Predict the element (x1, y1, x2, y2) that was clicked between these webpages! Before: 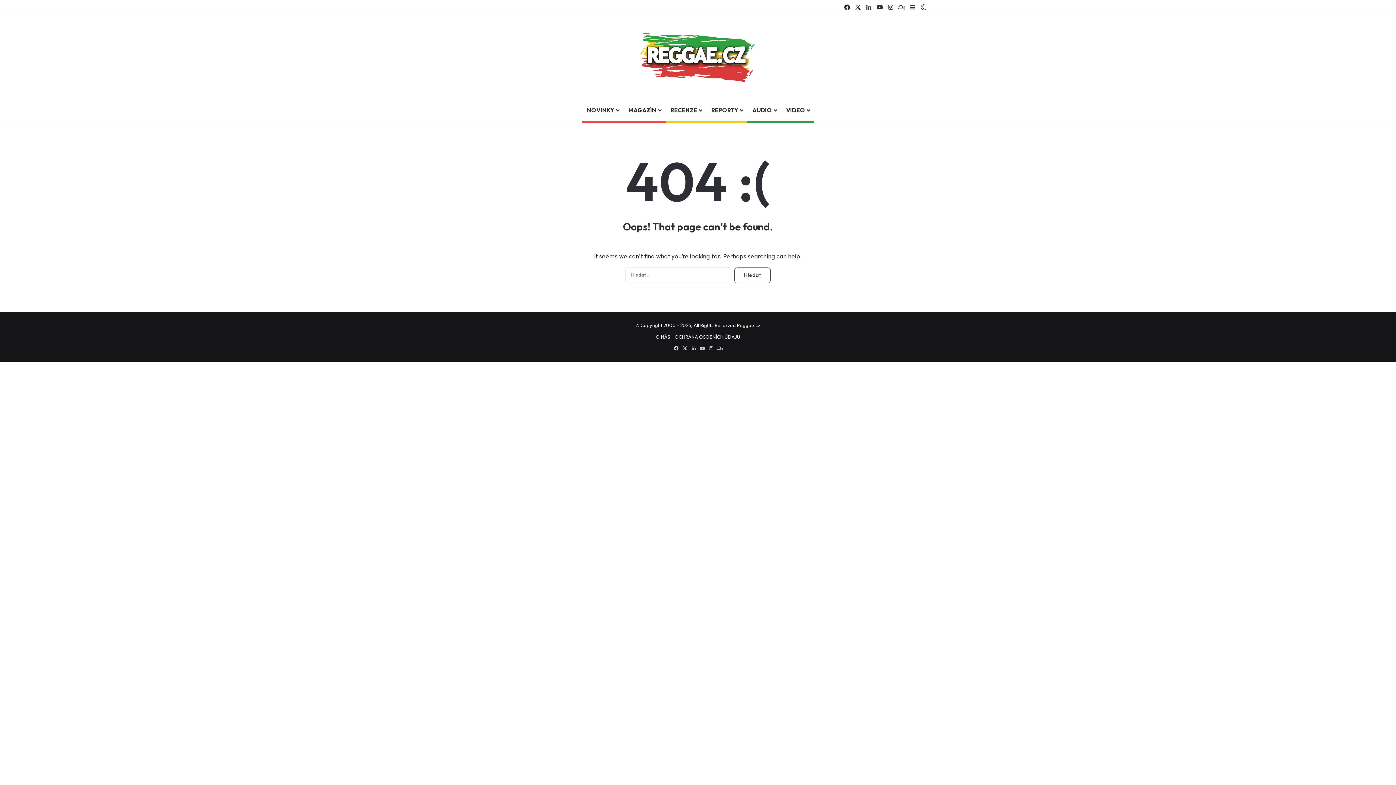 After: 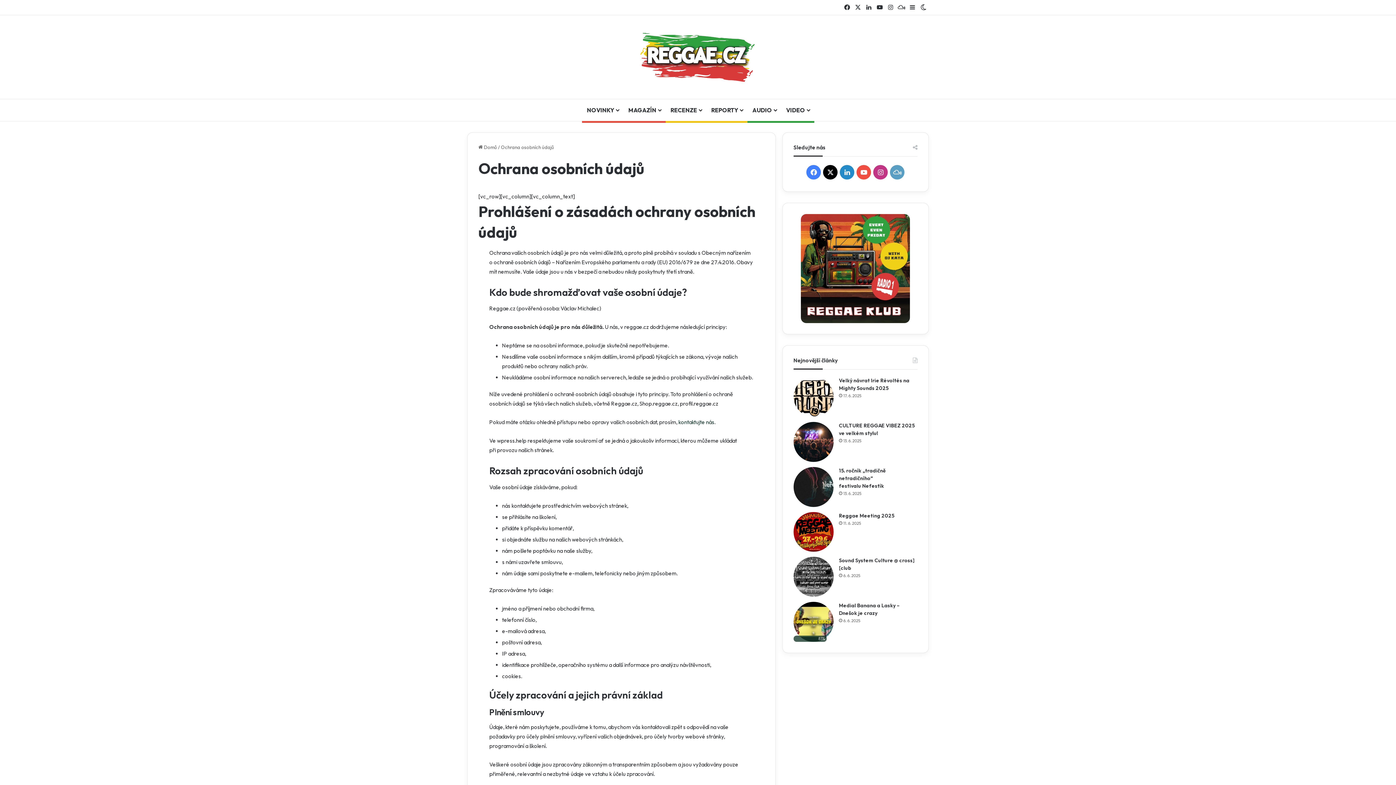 Action: label: OCHRANA OSOBNÍCH ÚDAJŮ bbox: (674, 334, 740, 339)